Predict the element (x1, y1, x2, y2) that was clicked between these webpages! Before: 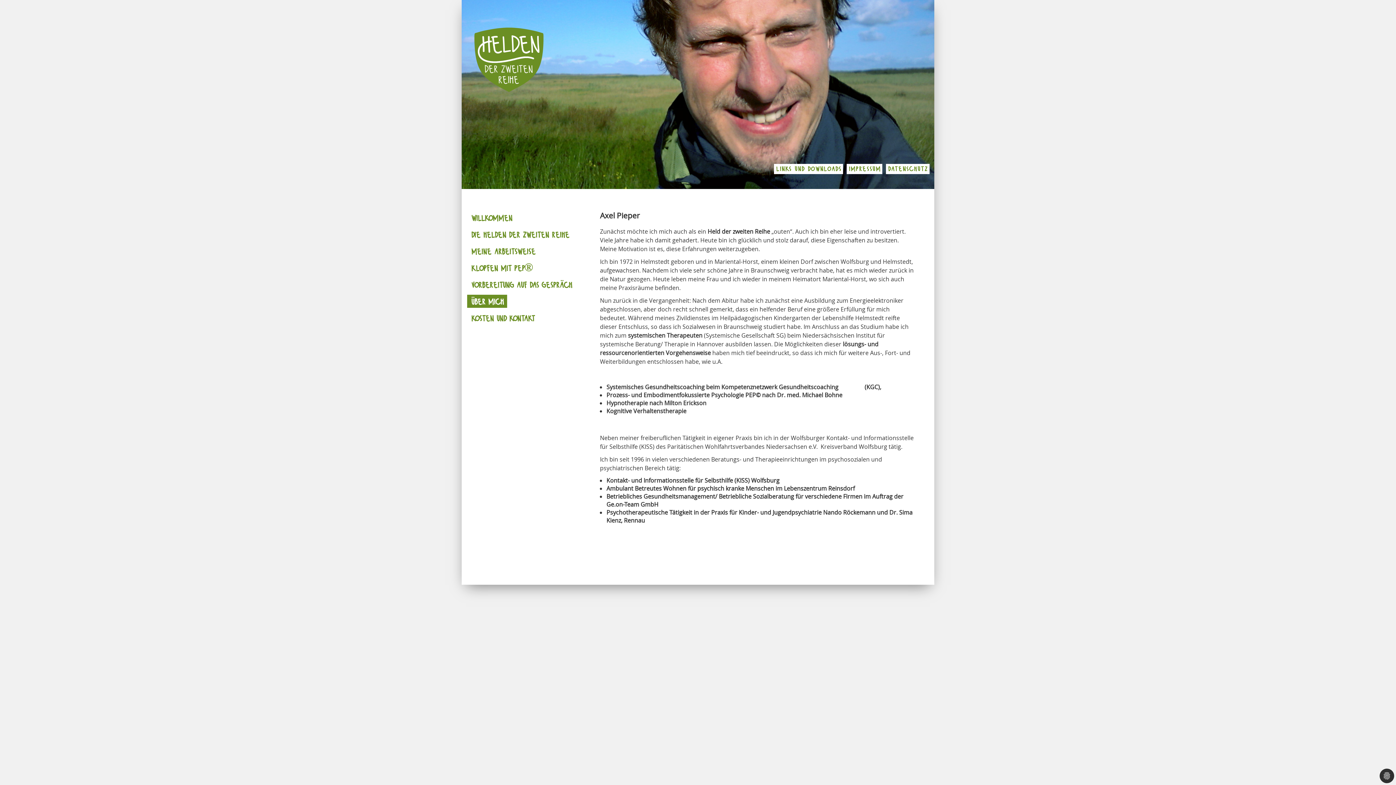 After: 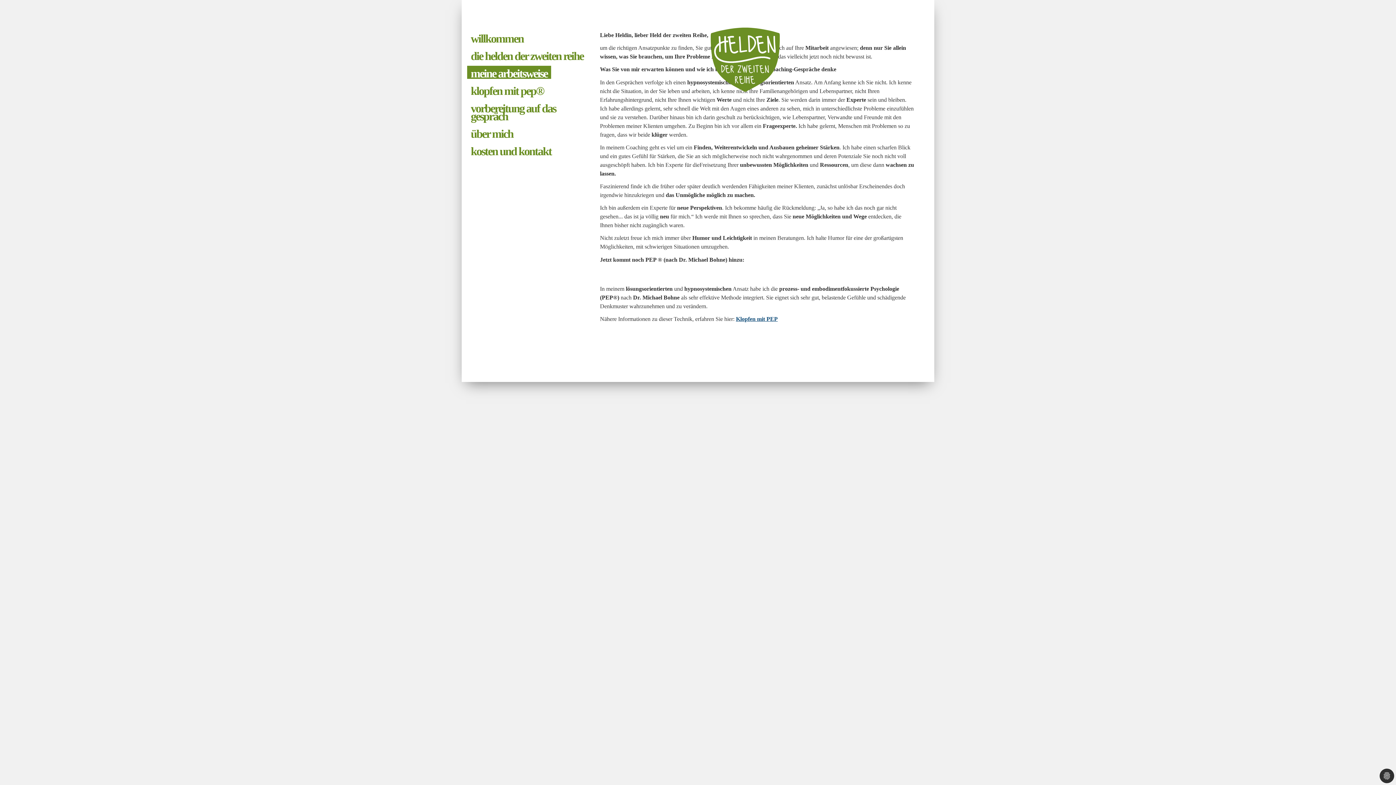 Action: bbox: (467, 244, 538, 257) label: meine arbeitsweise